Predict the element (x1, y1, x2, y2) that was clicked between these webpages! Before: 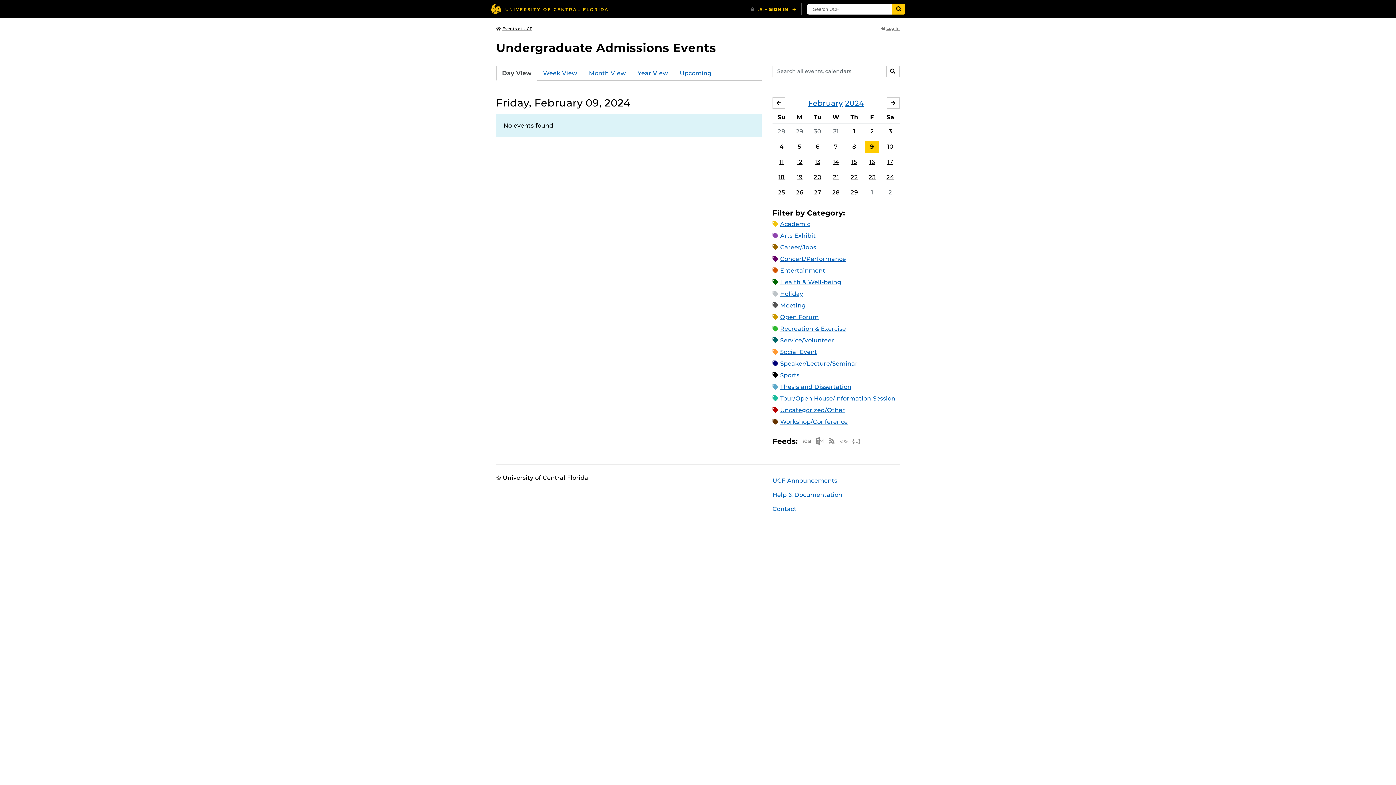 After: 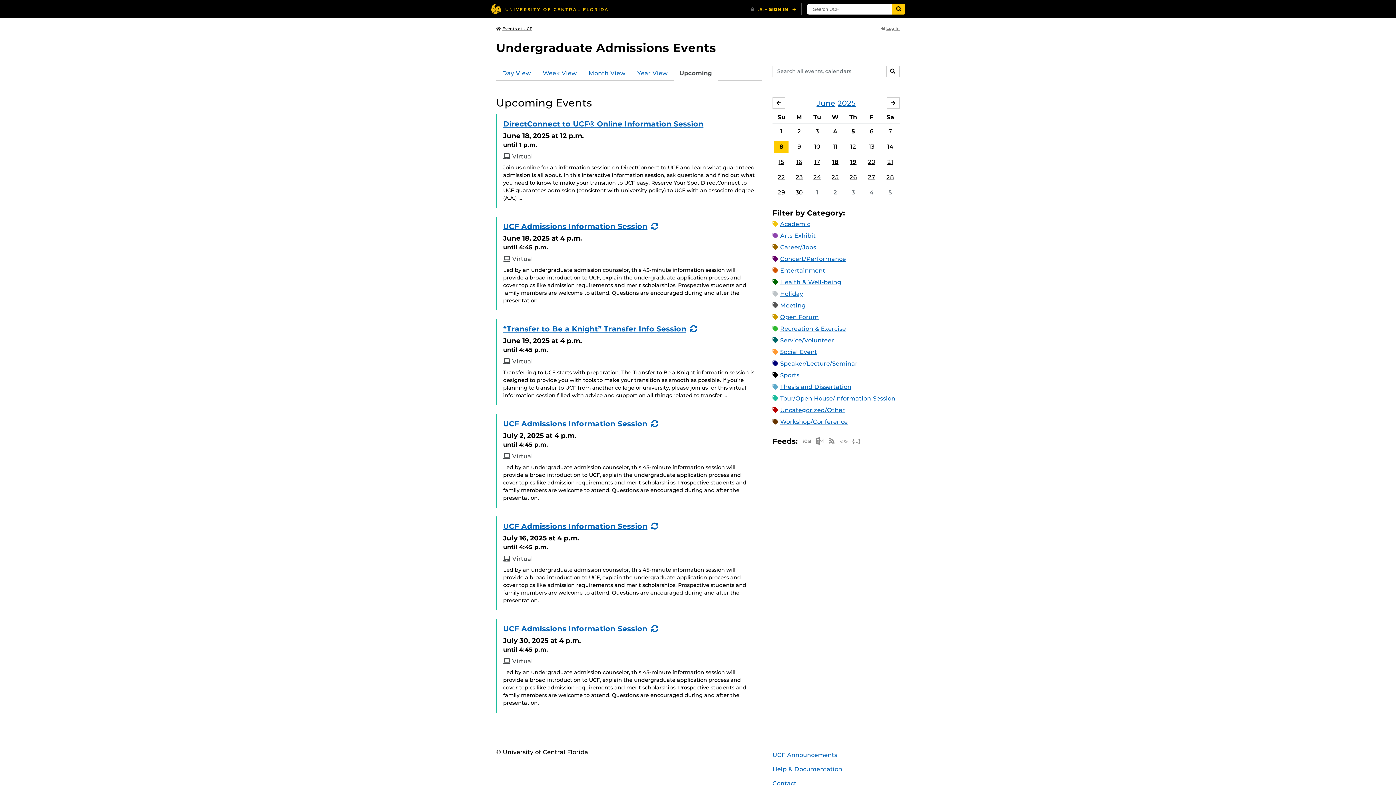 Action: label: Upcoming bbox: (674, 65, 717, 80)